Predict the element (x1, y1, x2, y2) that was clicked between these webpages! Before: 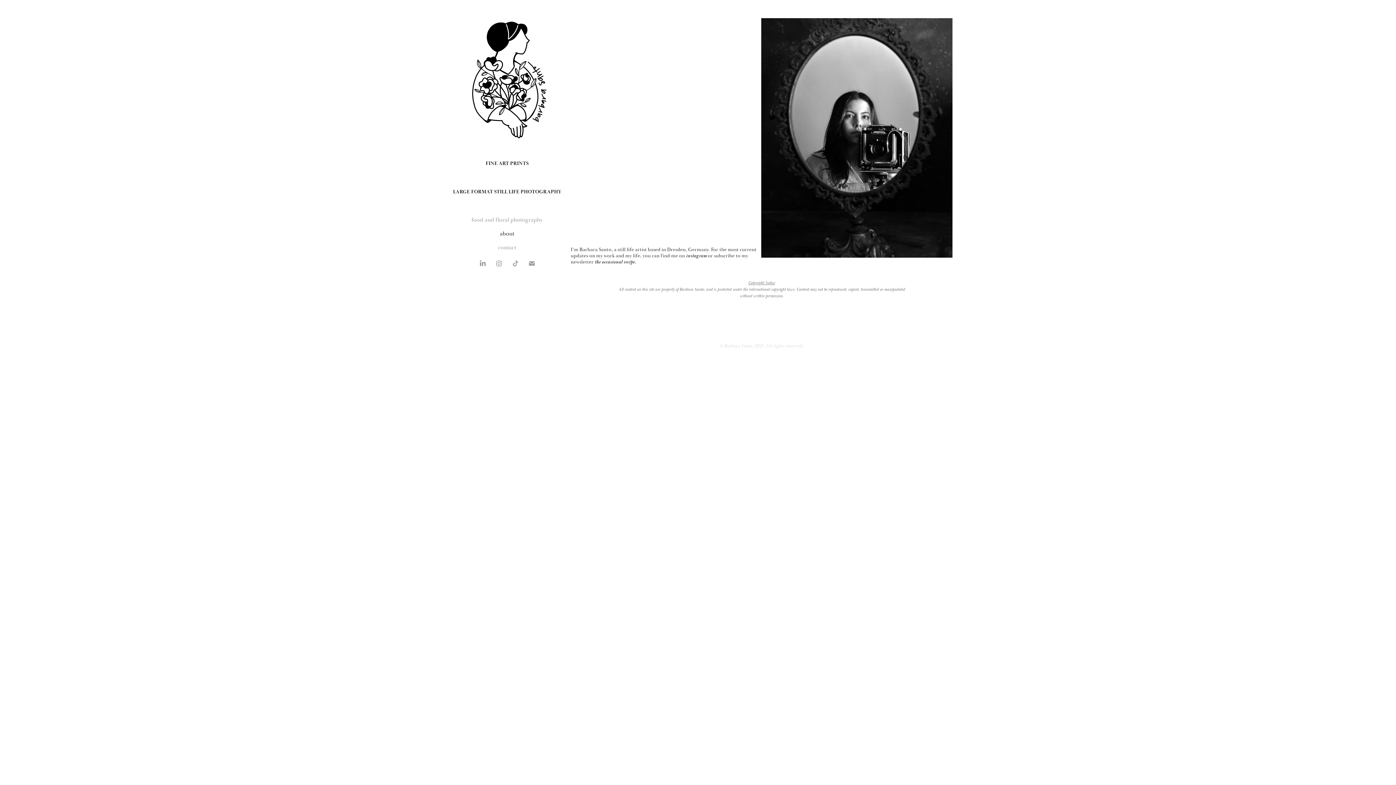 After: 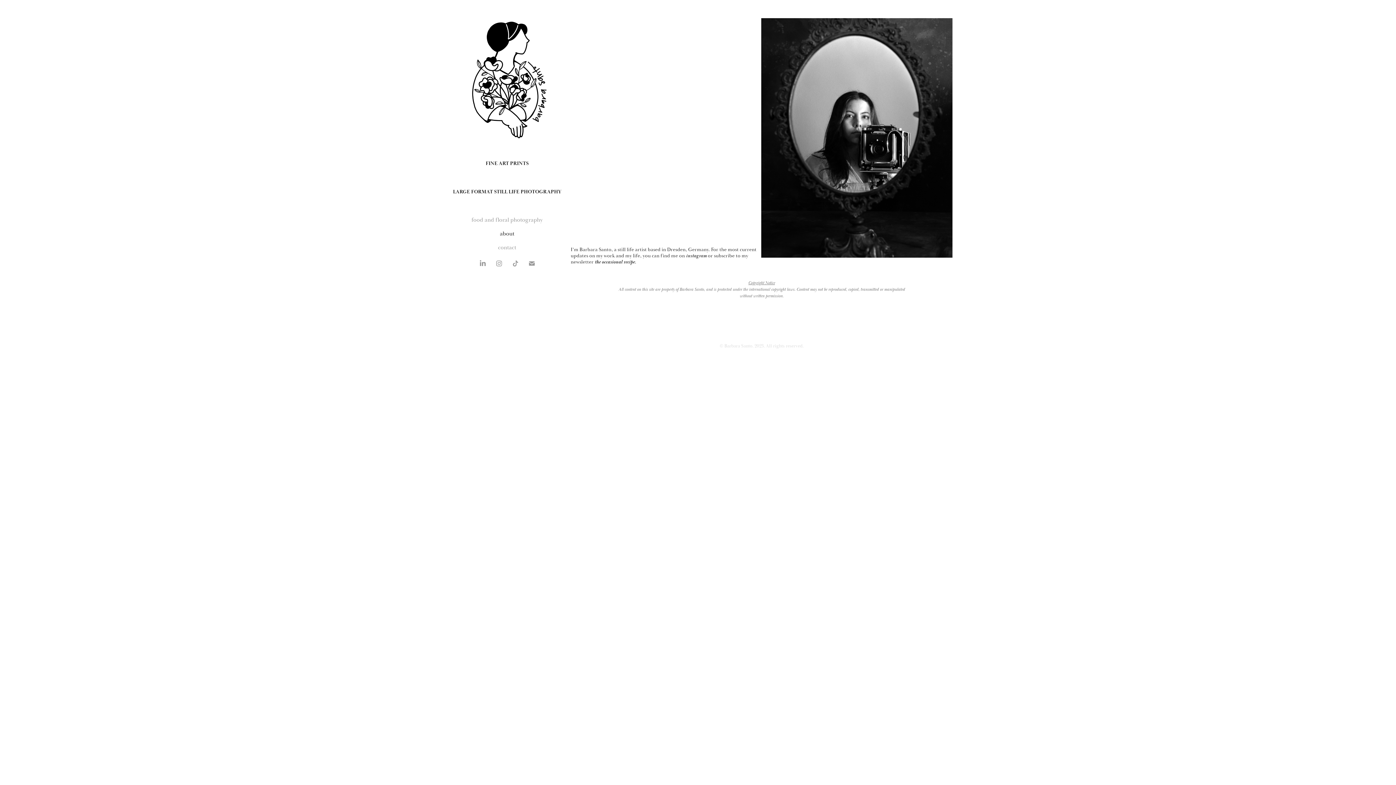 Action: bbox: (594, 258, 636, 265) label: the occasional recipe.